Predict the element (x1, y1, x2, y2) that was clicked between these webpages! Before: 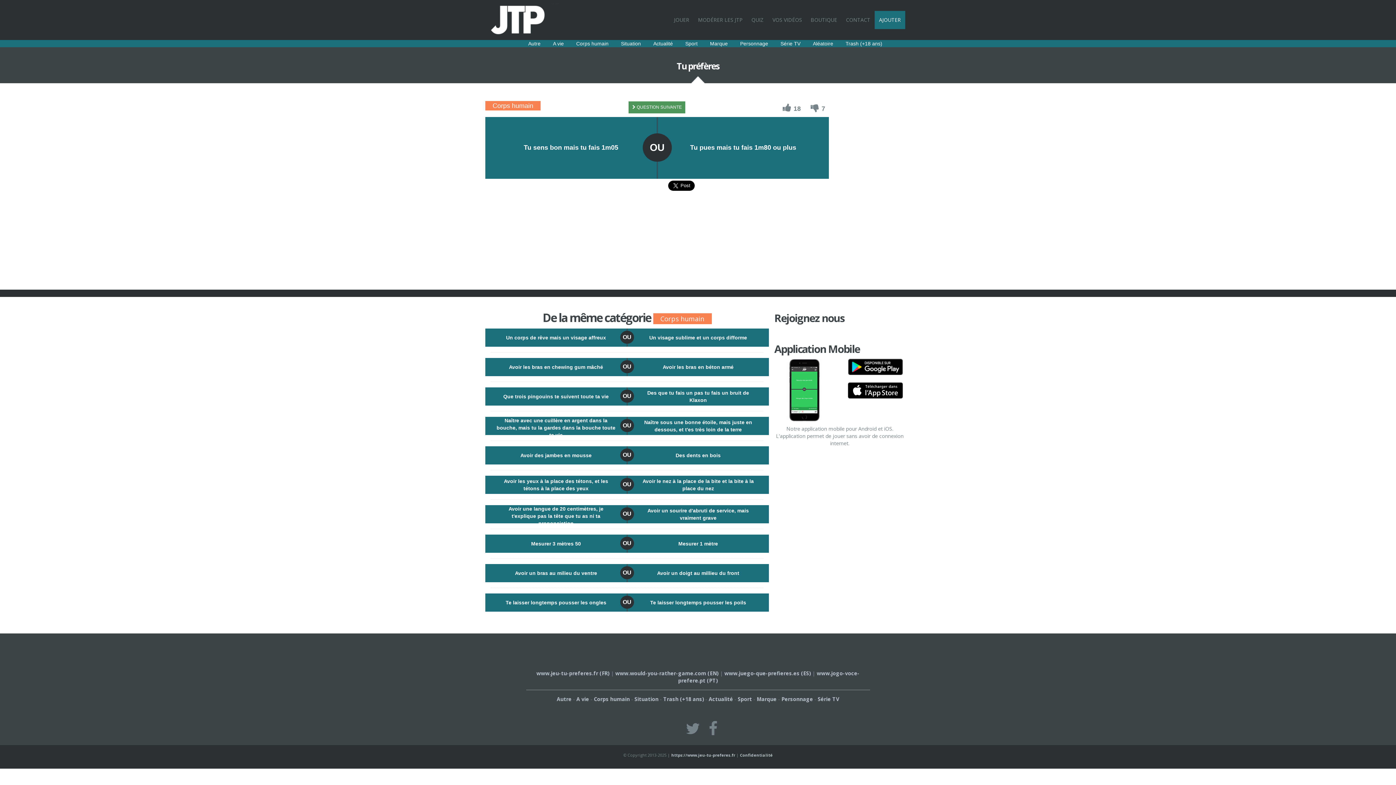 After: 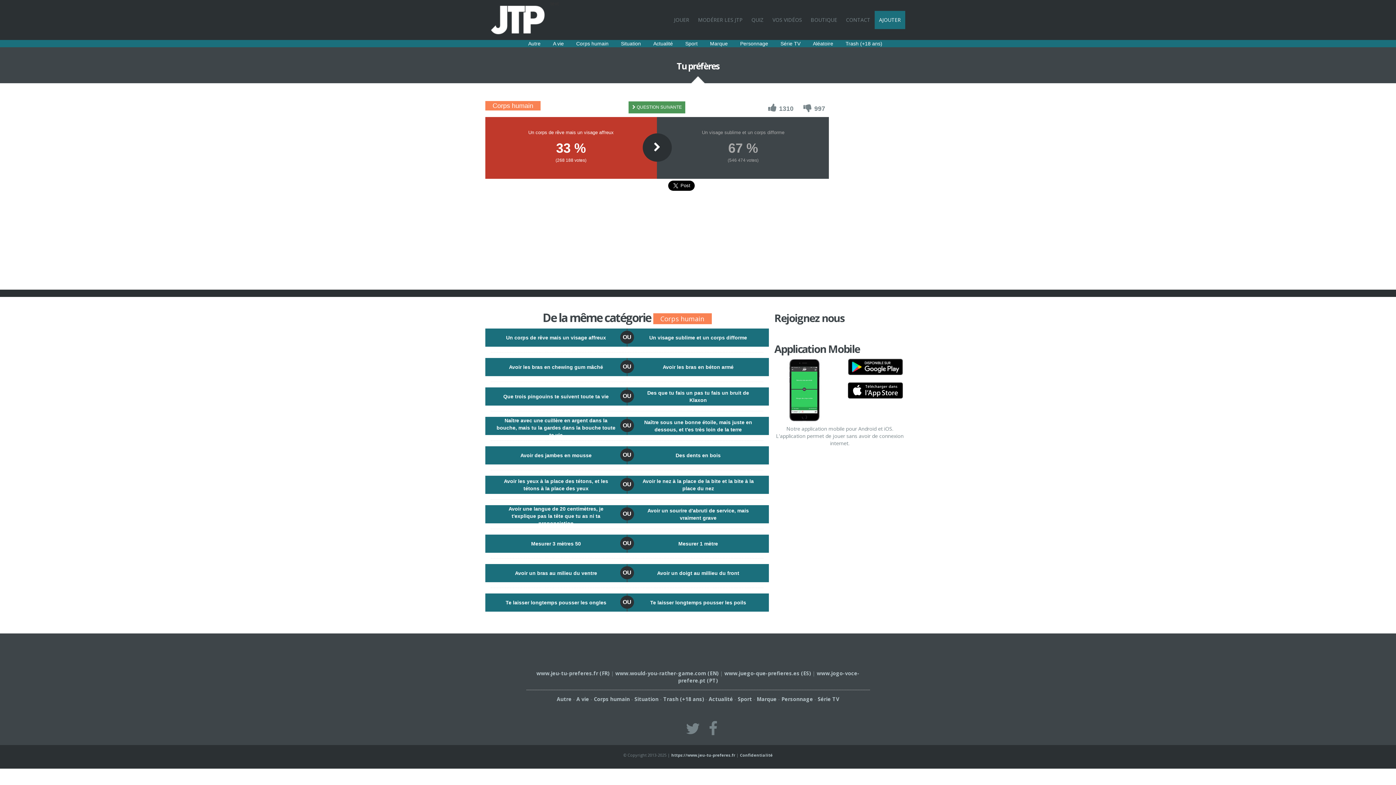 Action: label: Un corps de rêve mais un visage affreux bbox: (485, 328, 626, 347)